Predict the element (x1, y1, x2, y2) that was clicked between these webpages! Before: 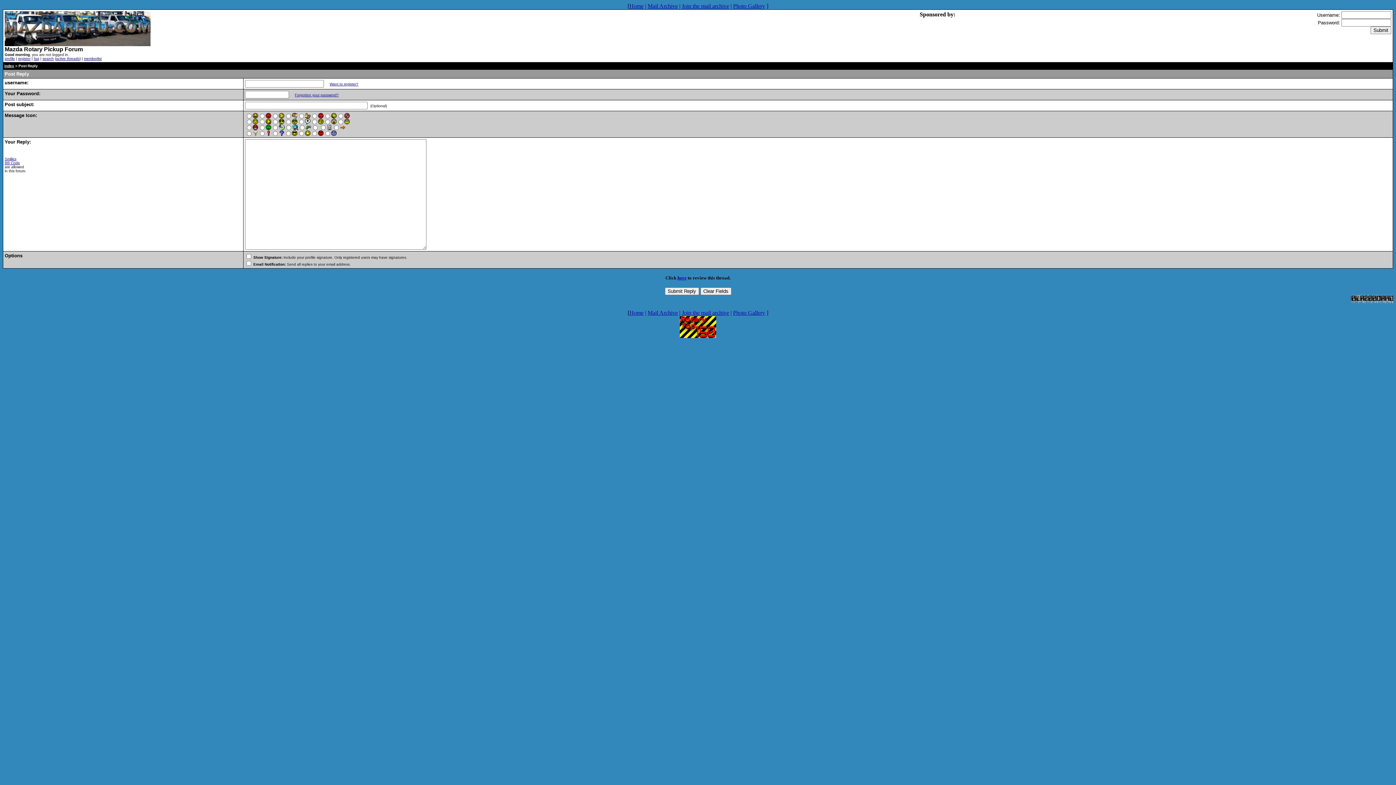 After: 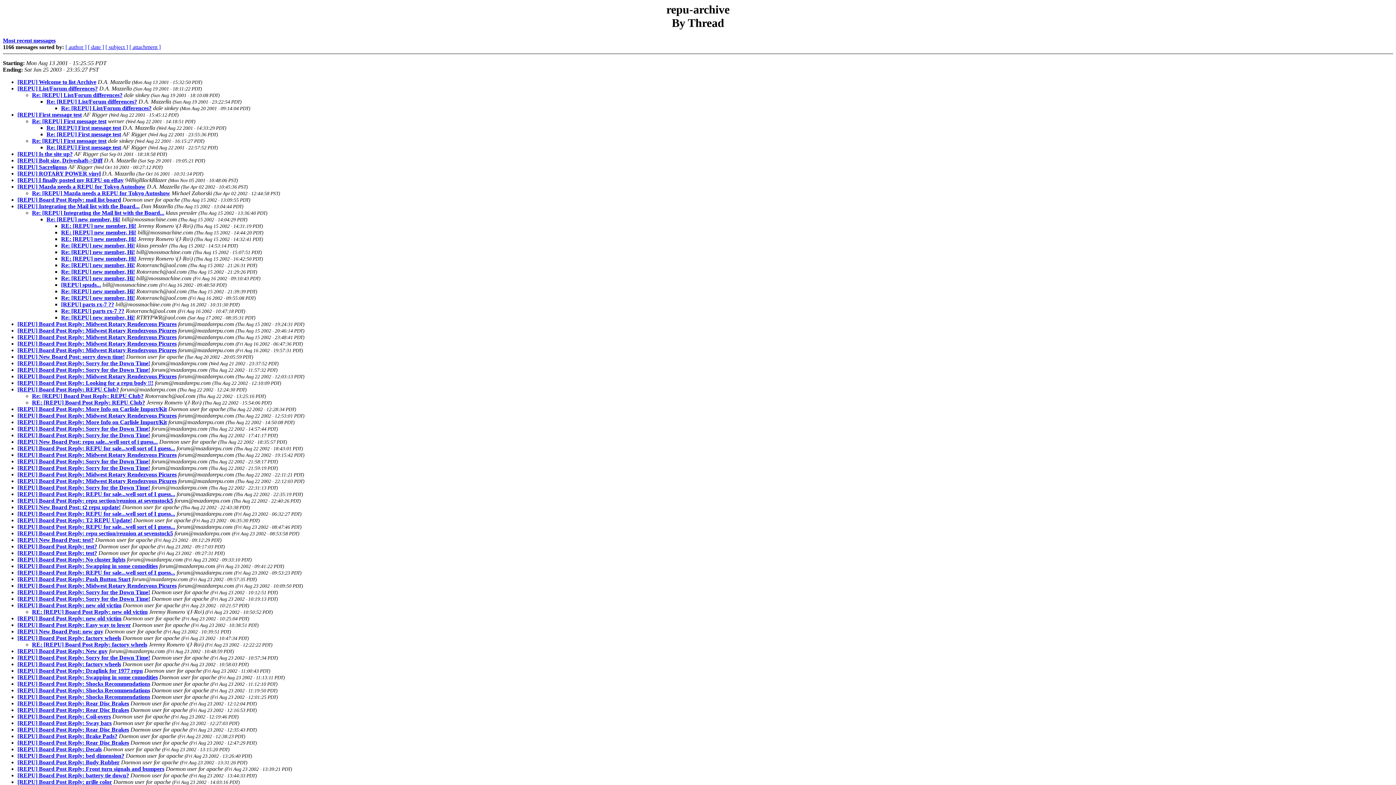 Action: bbox: (647, 2, 678, 9) label: Mail Archive